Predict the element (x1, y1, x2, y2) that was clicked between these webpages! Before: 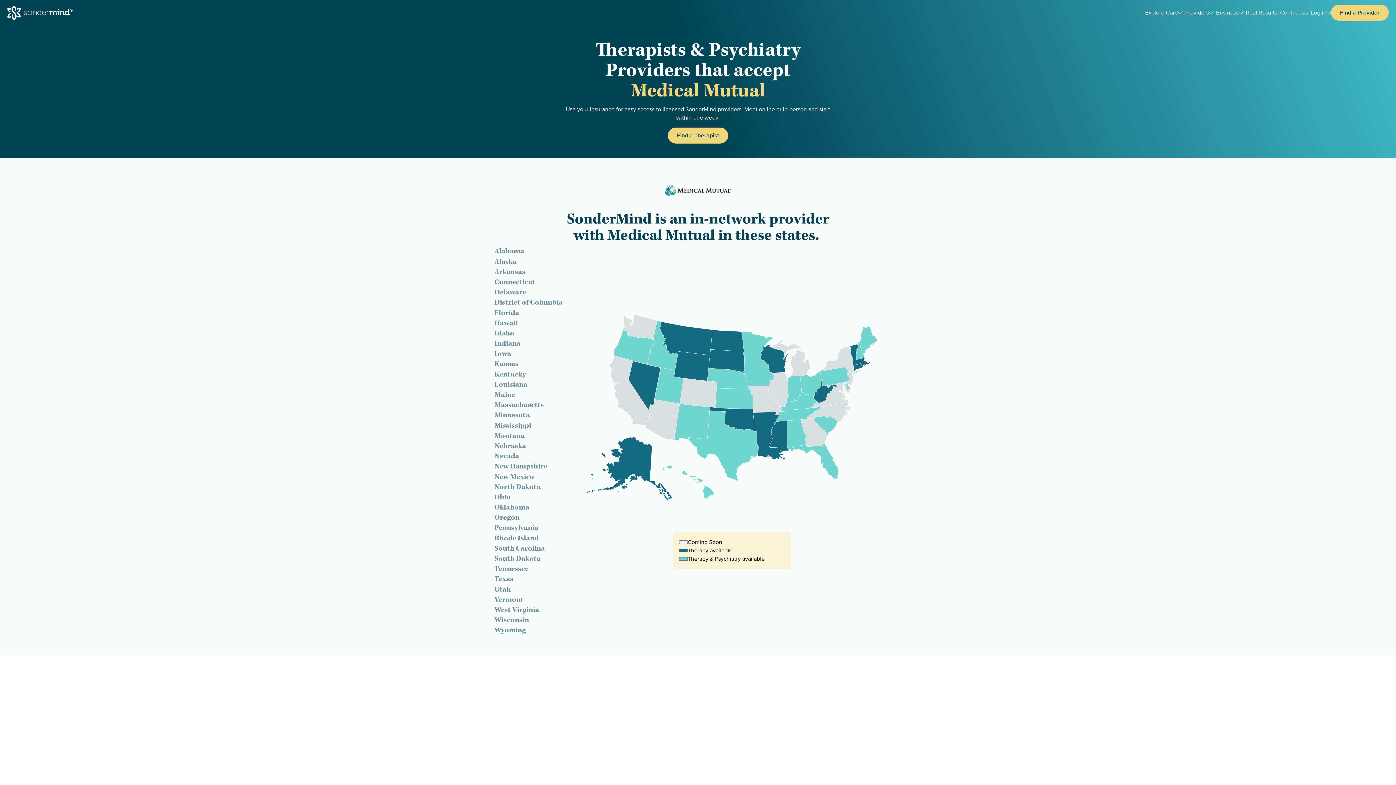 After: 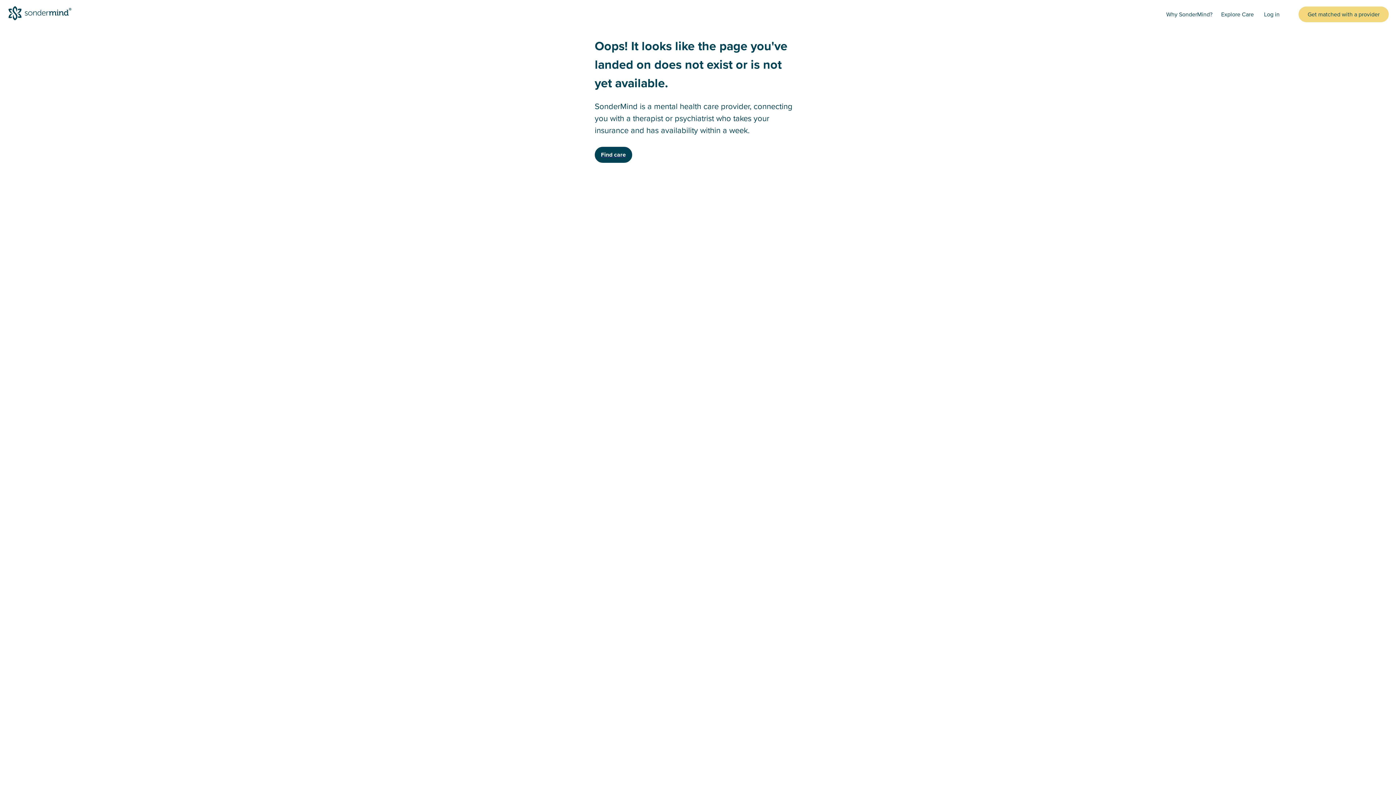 Action: label: Massachusetts bbox: (494, 400, 562, 411)